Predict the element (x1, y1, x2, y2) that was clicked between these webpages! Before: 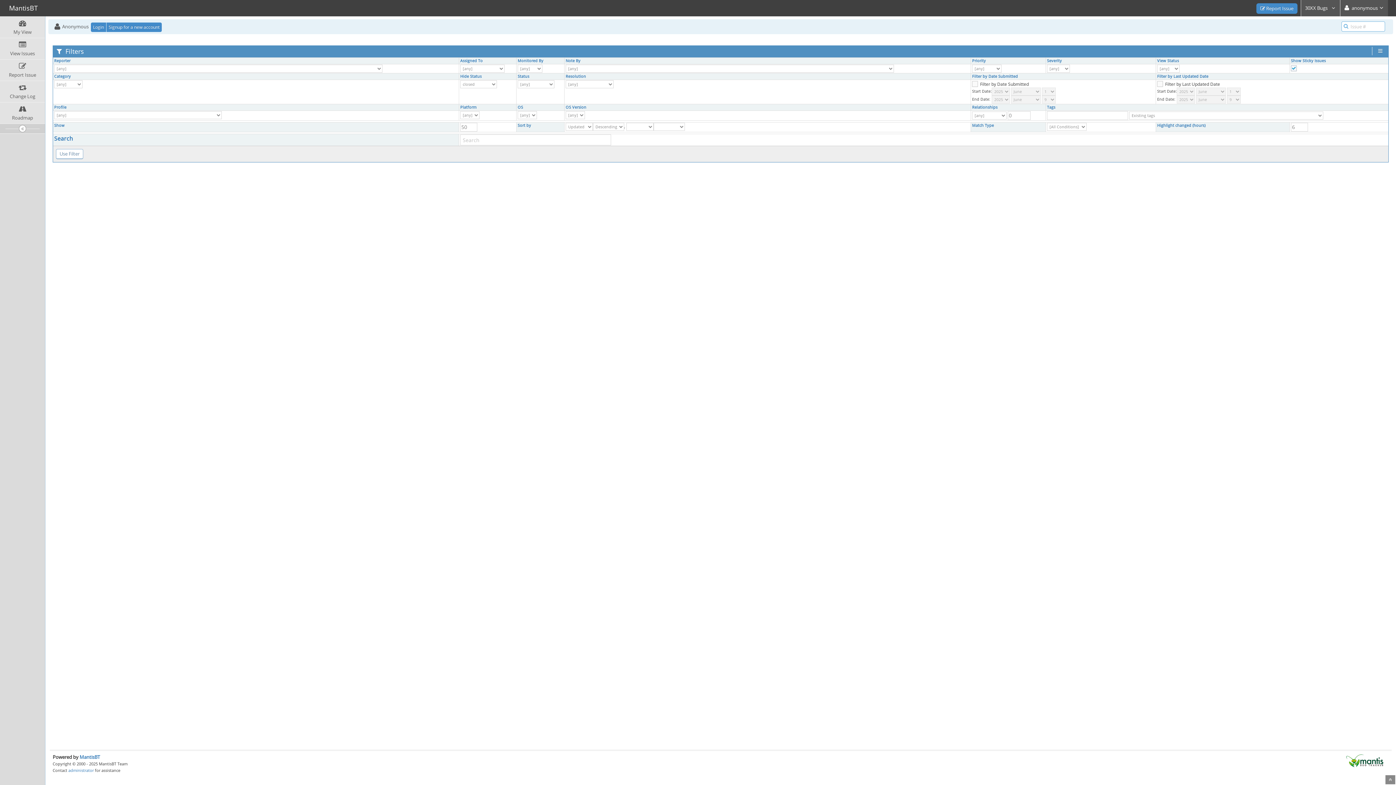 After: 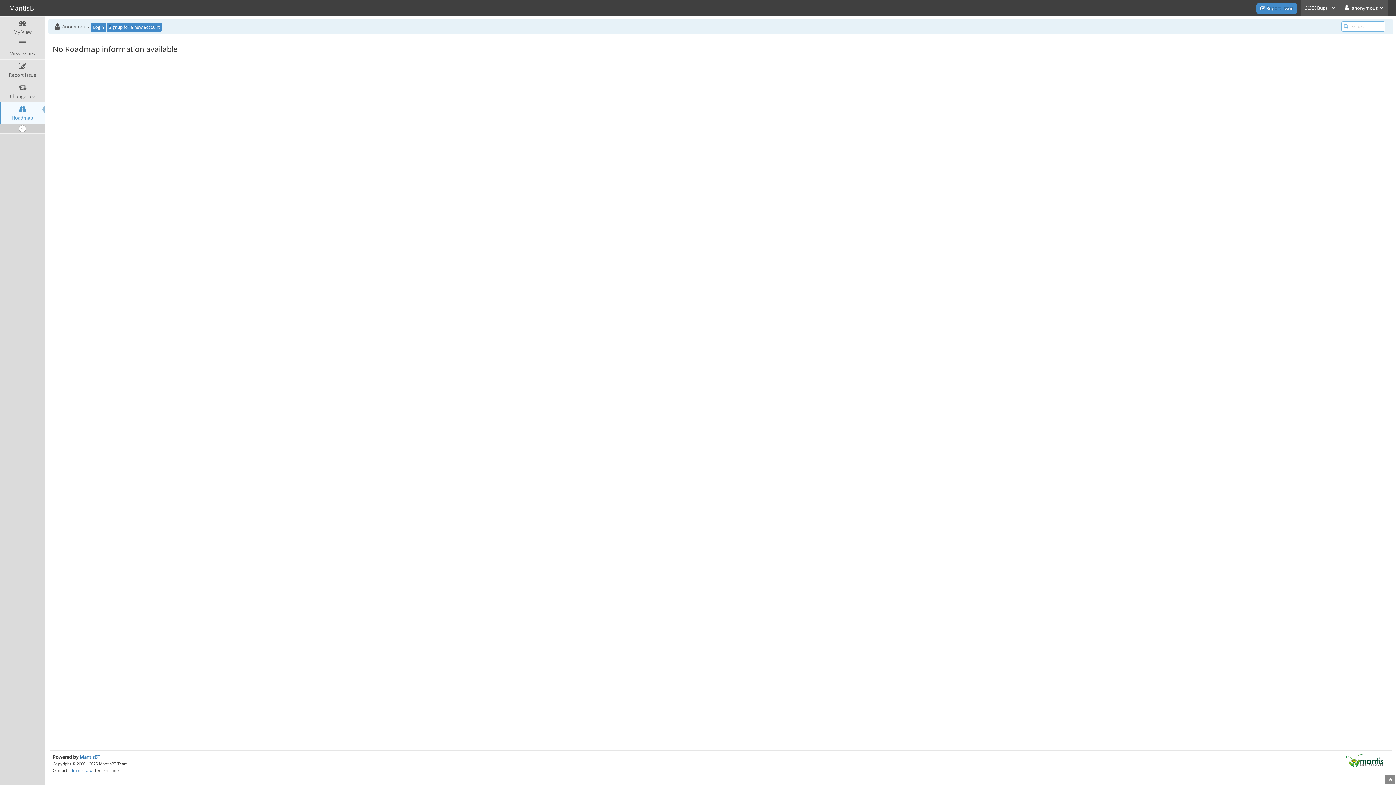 Action: label: Roadmap bbox: (0, 102, 45, 123)